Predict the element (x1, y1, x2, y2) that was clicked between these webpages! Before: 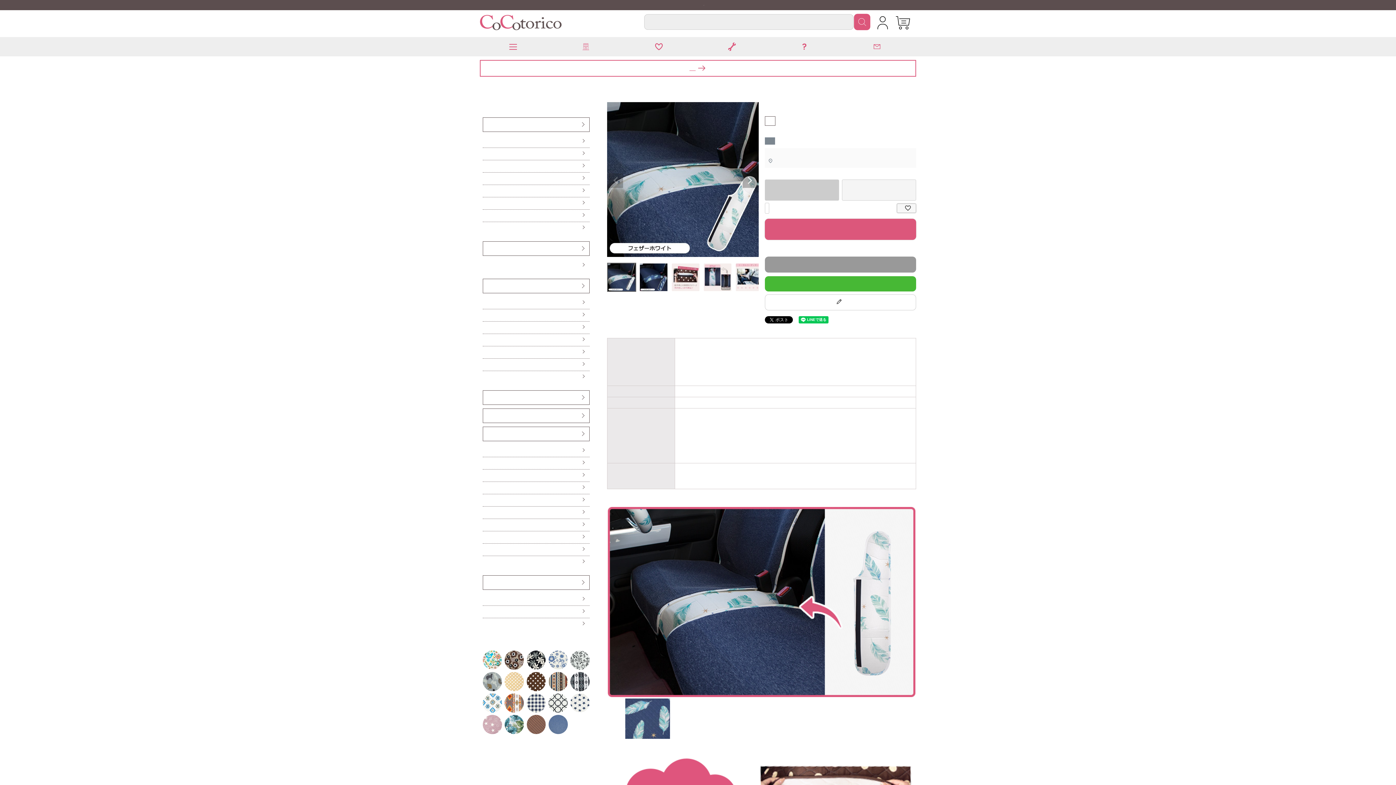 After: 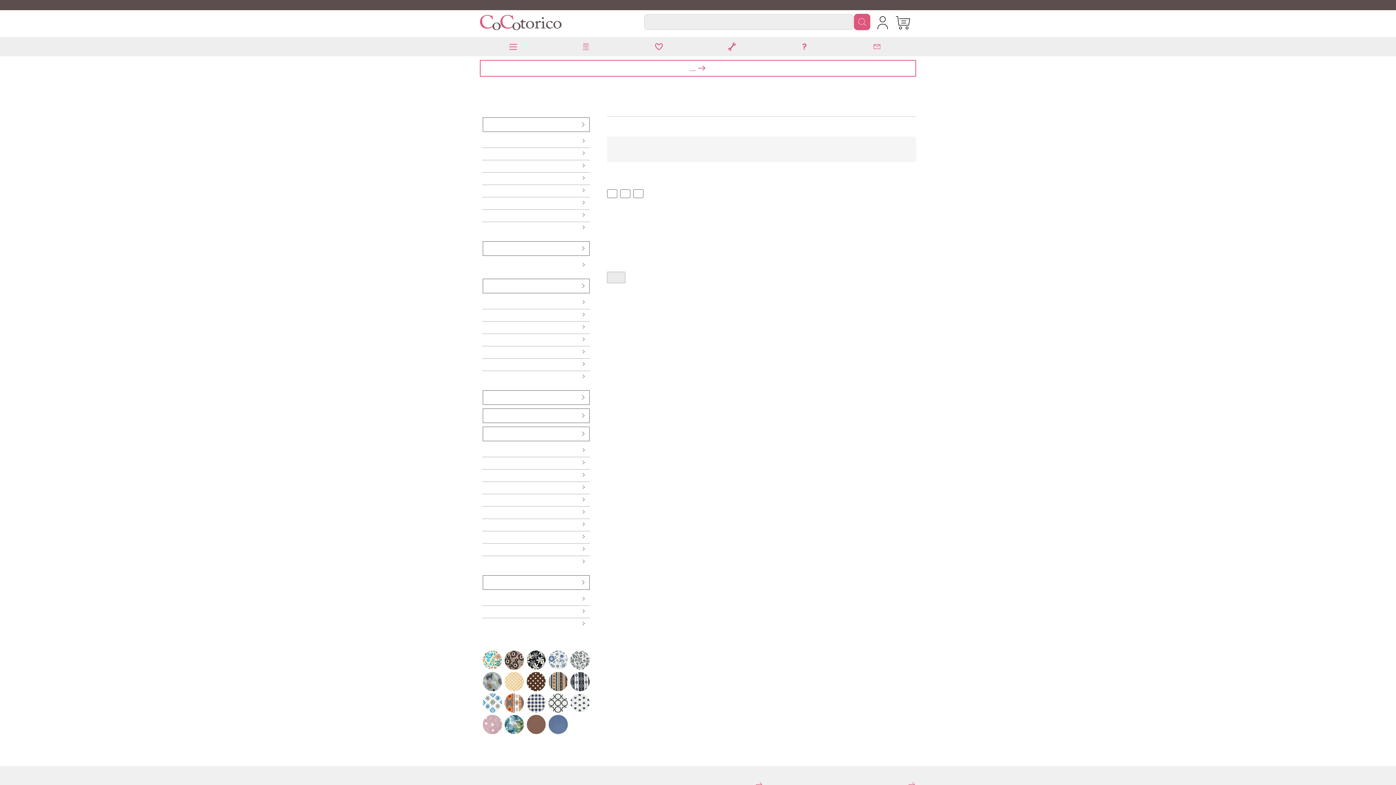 Action: bbox: (895, 24, 912, 33)